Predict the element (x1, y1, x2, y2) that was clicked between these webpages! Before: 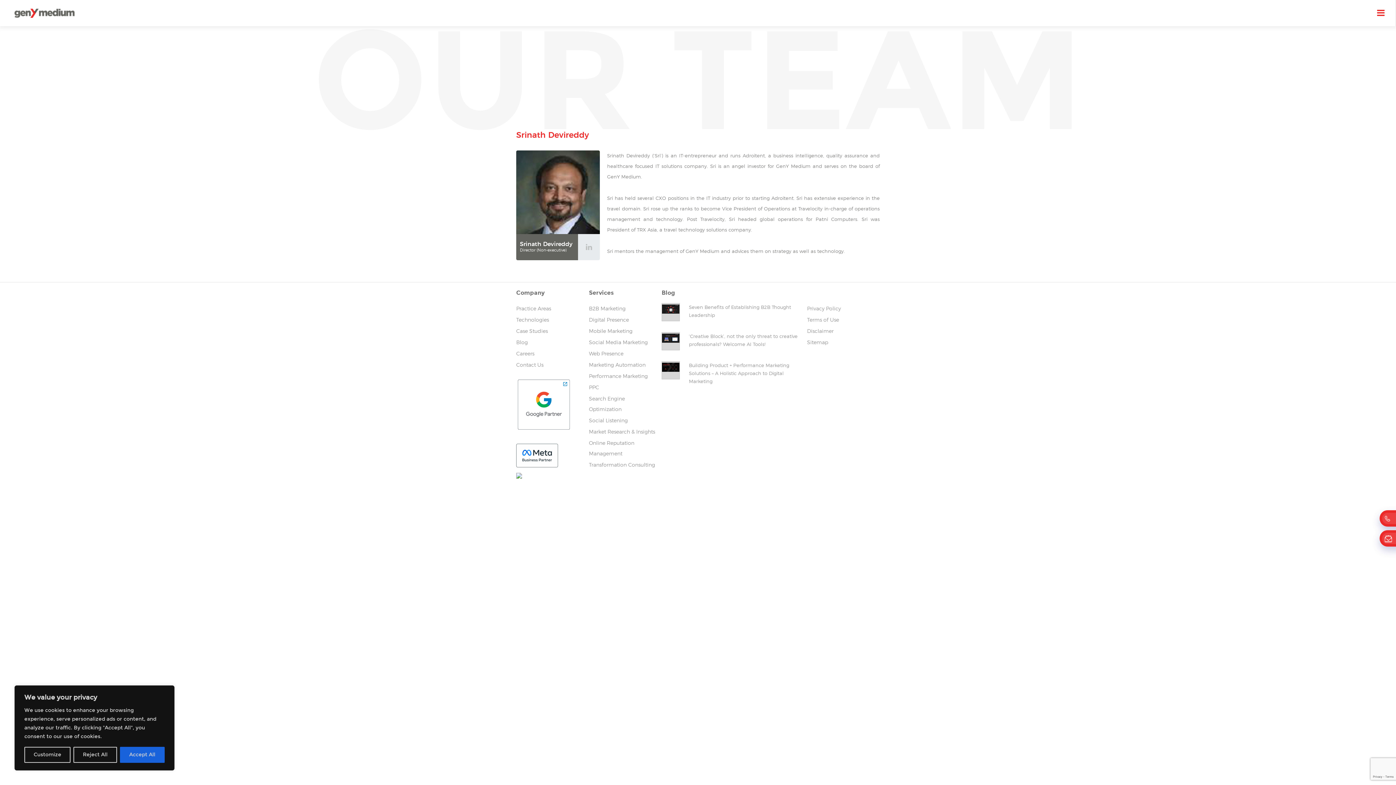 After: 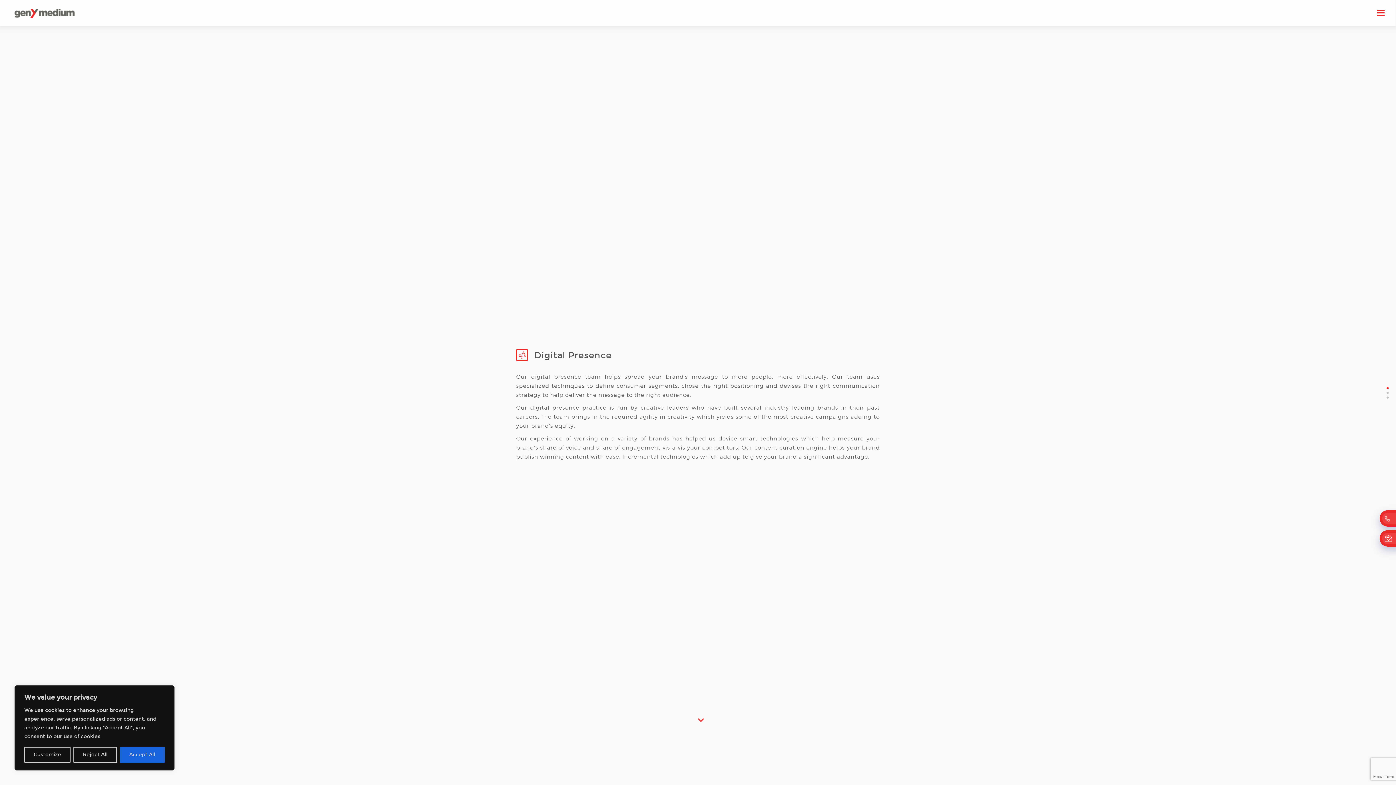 Action: label: Digital Presence bbox: (589, 316, 629, 322)